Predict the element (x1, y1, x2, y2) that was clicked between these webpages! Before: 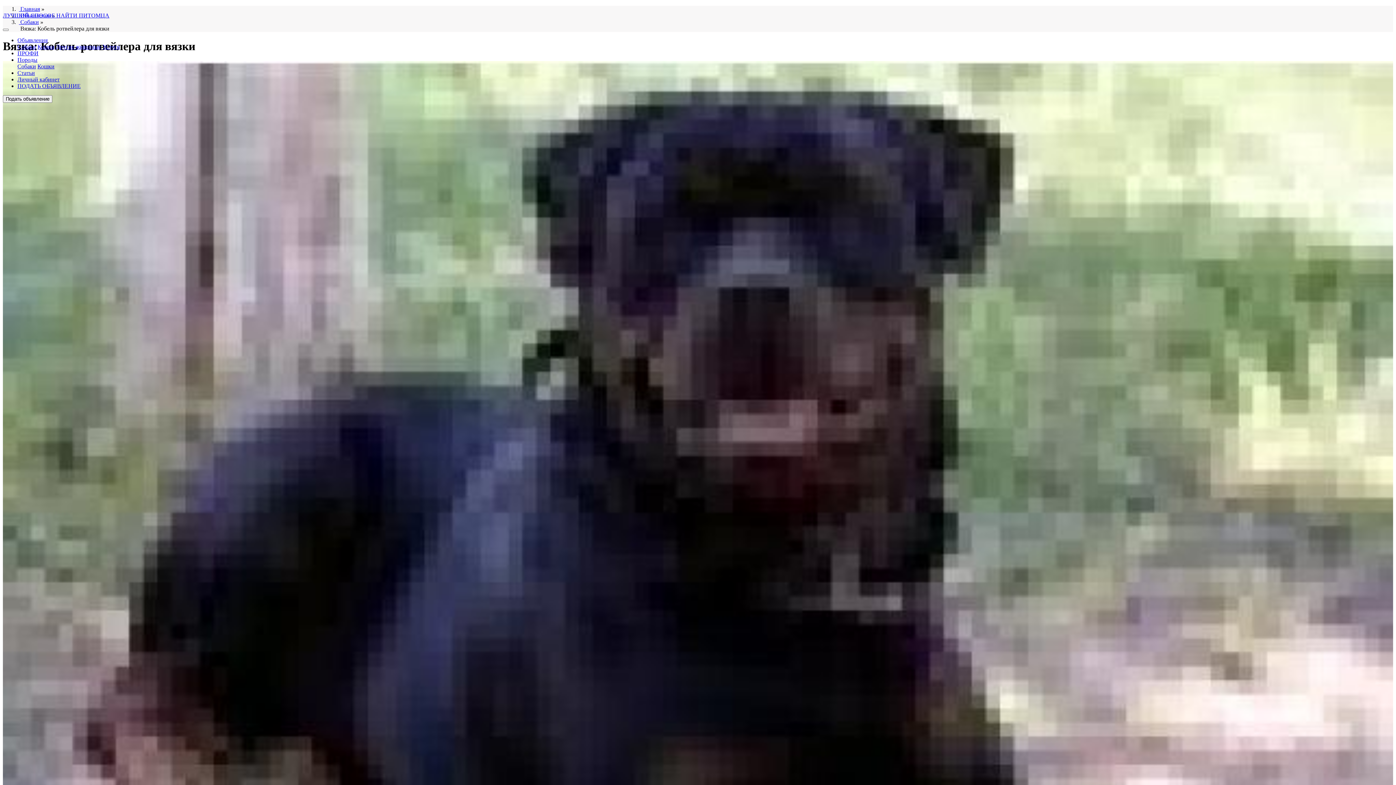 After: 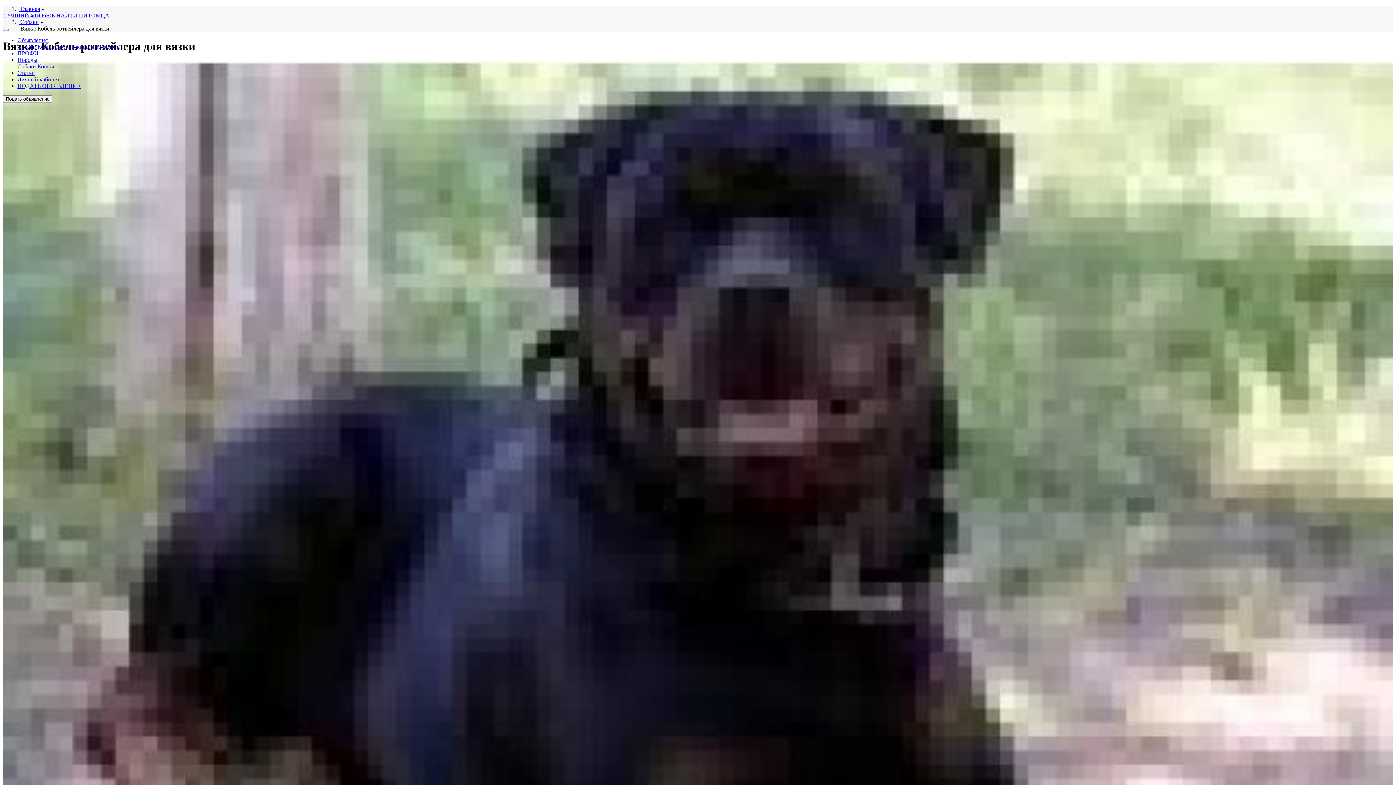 Action: bbox: (17, 37, 47, 43) label: Объявления